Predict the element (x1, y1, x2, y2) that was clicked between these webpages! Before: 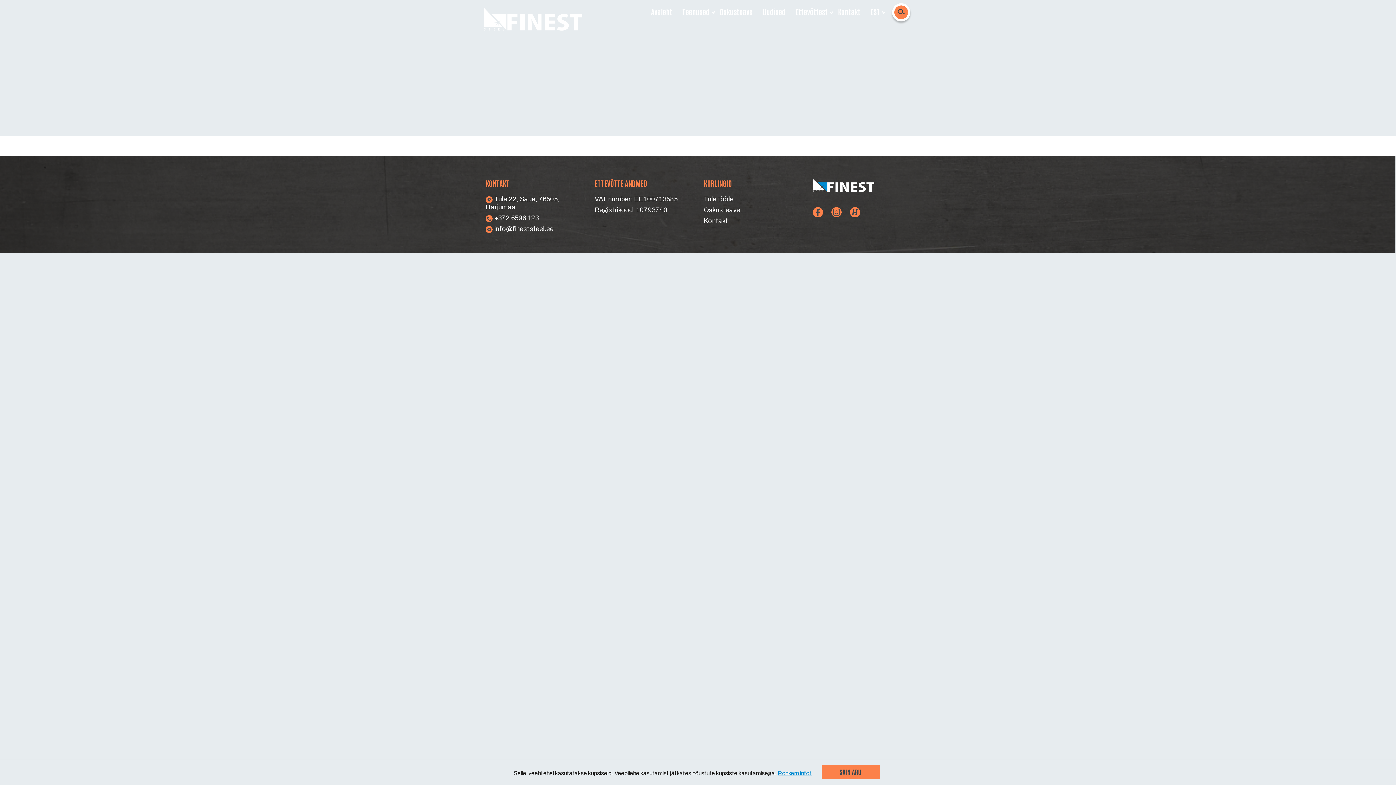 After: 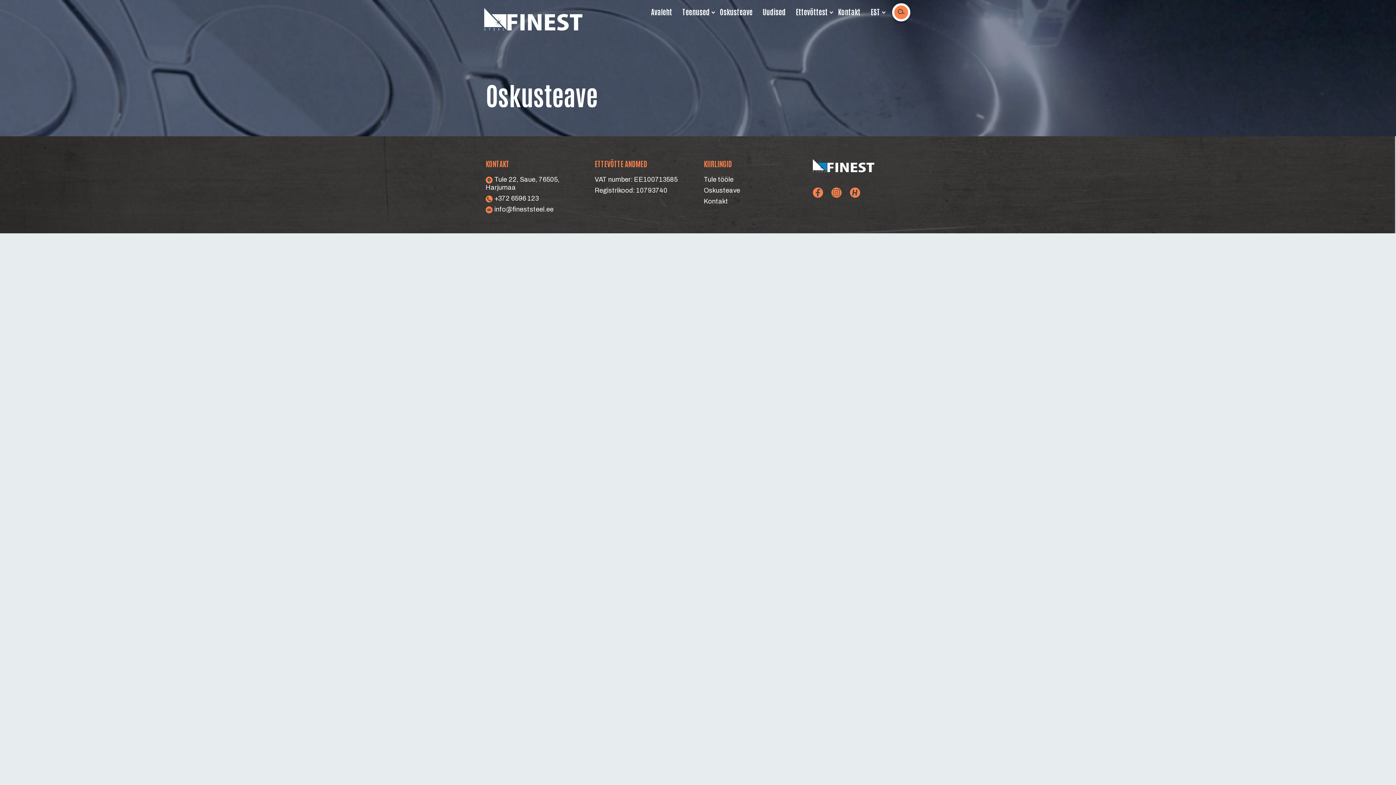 Action: bbox: (720, 7, 752, 16) label: Oskusteave